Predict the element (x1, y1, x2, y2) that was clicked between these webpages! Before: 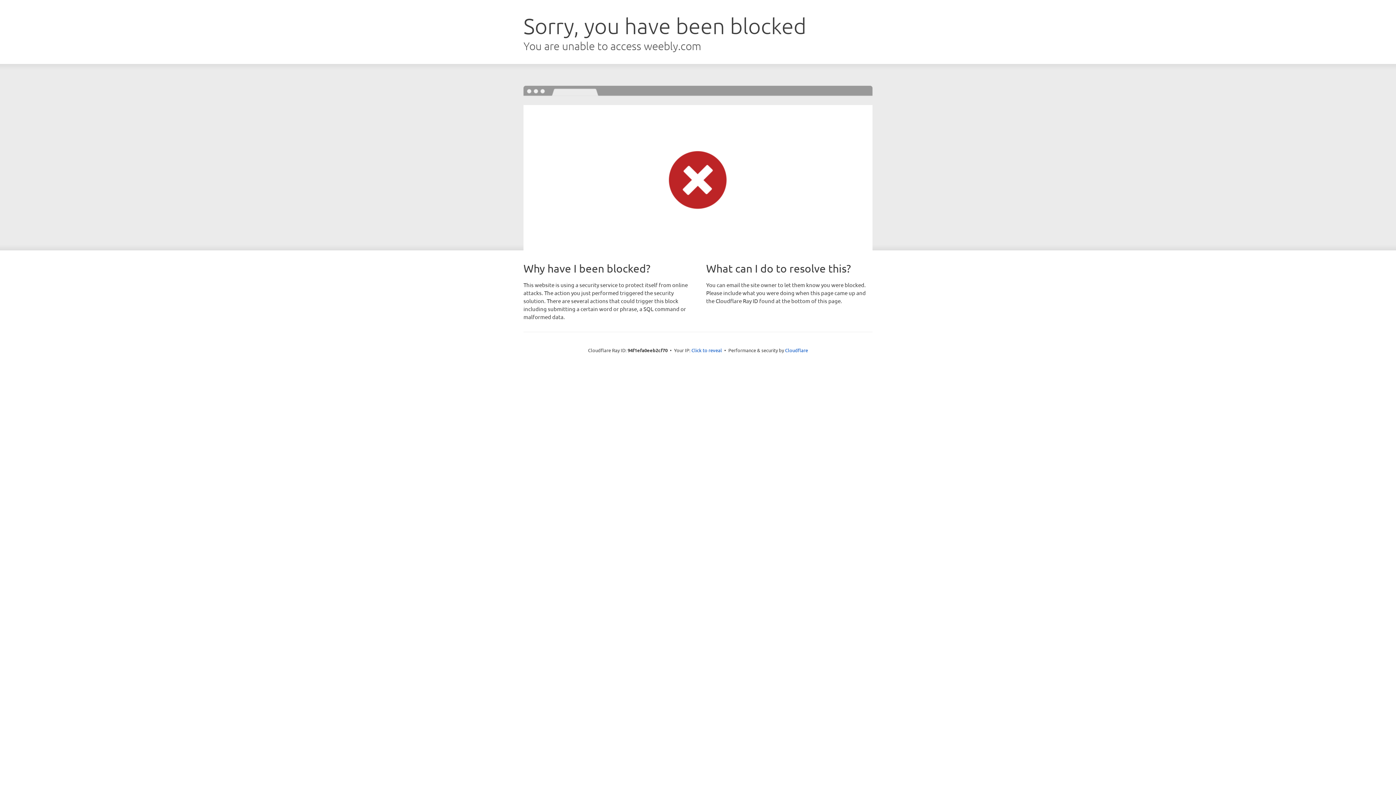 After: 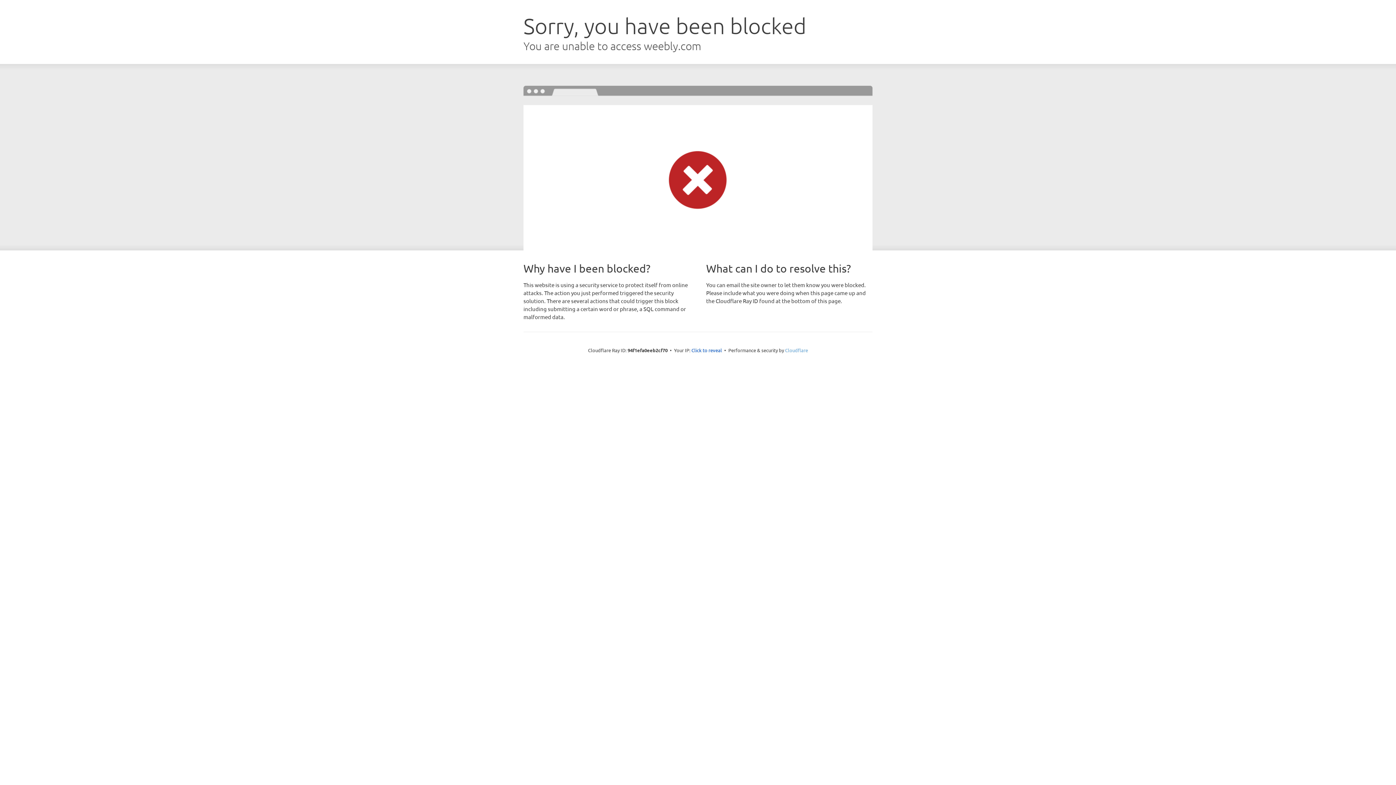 Action: label: Cloudflare bbox: (785, 347, 808, 353)